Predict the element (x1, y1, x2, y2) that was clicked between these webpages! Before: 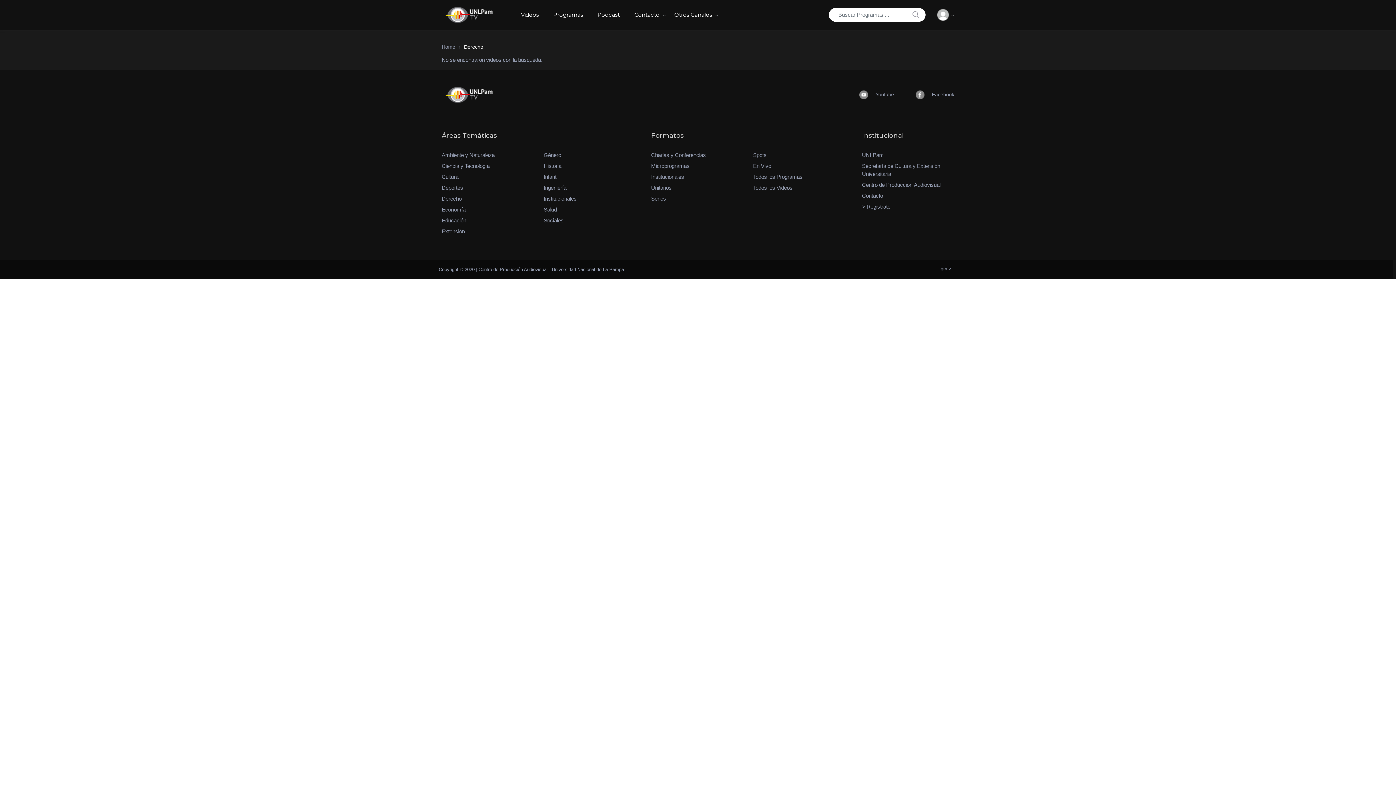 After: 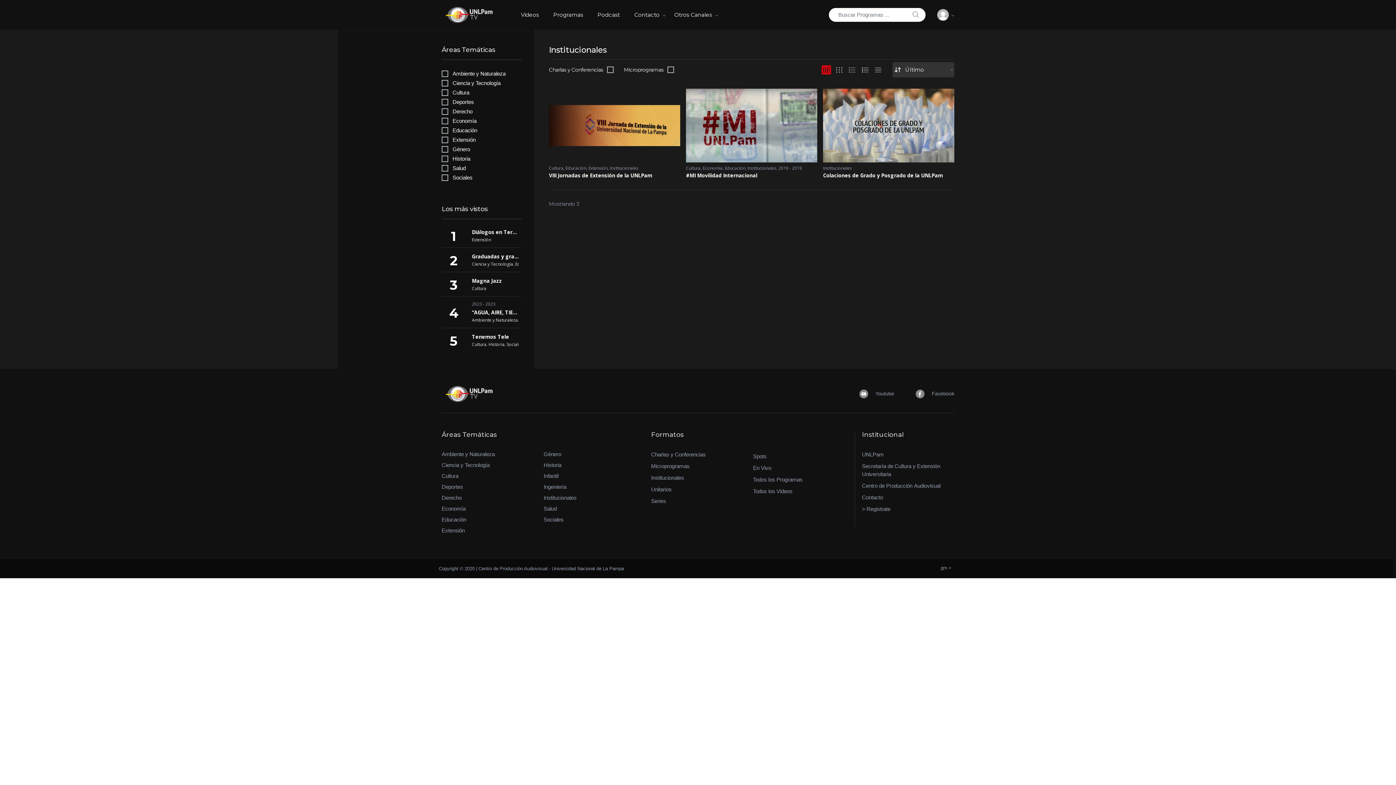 Action: label: Institucionales bbox: (543, 193, 576, 204)